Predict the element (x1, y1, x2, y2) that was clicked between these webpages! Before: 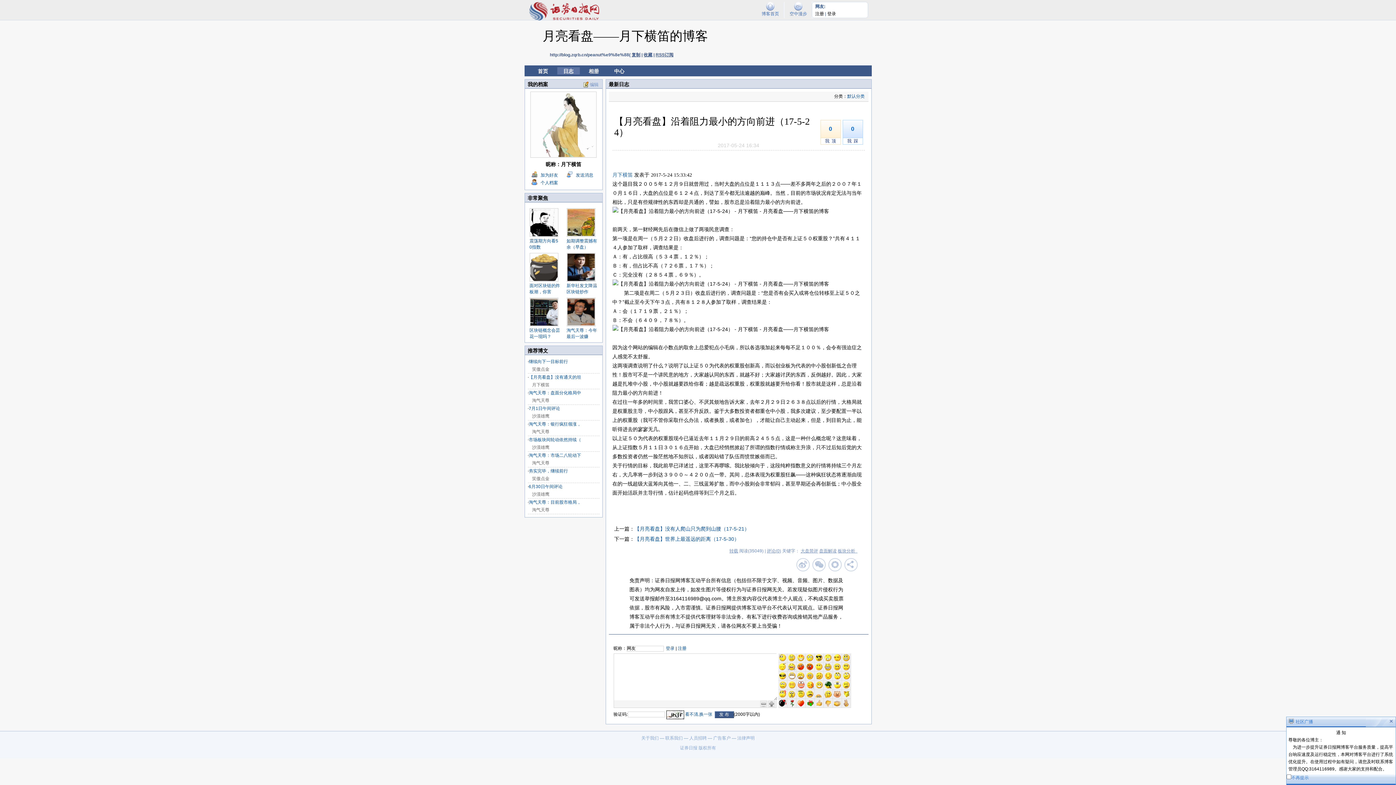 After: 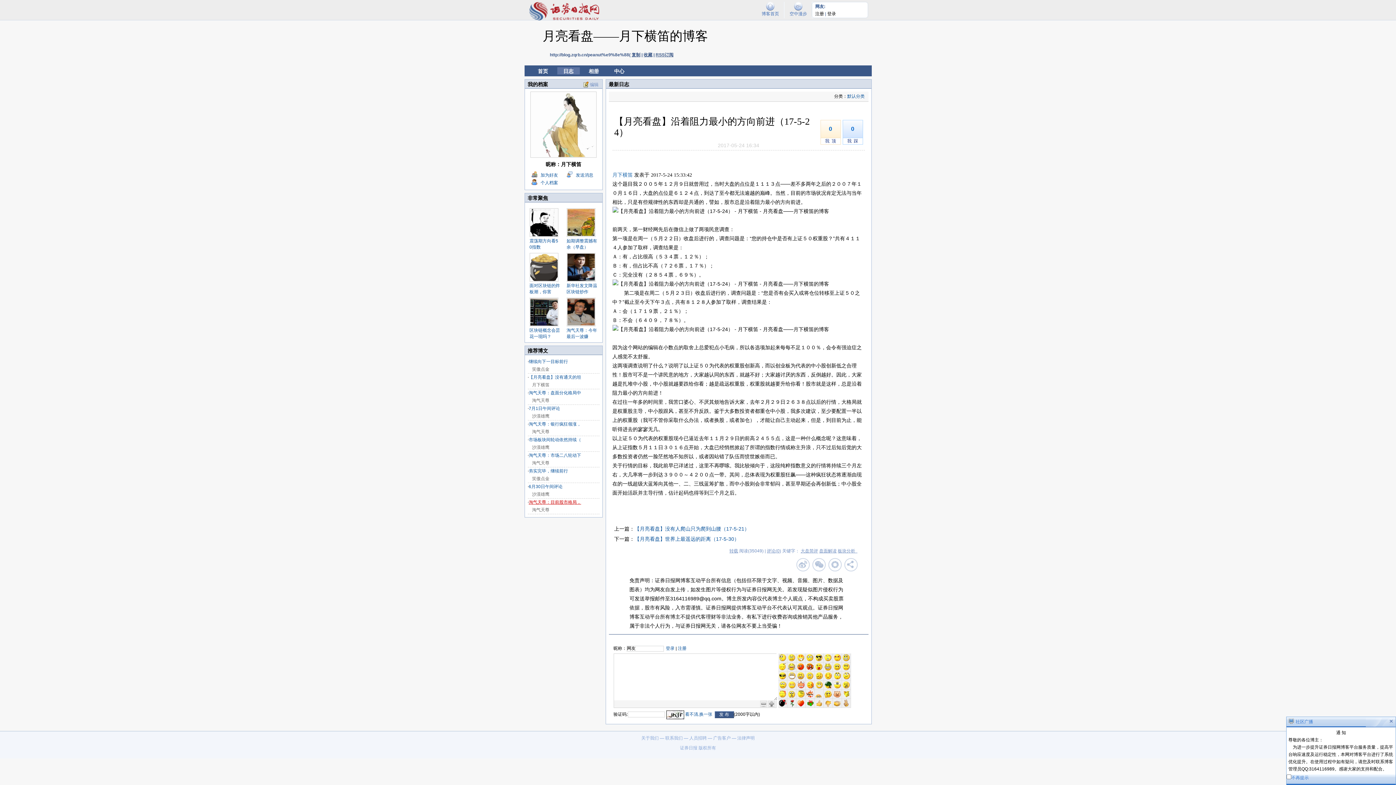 Action: label: 淘气天尊：目前股市格局， bbox: (528, 500, 581, 505)